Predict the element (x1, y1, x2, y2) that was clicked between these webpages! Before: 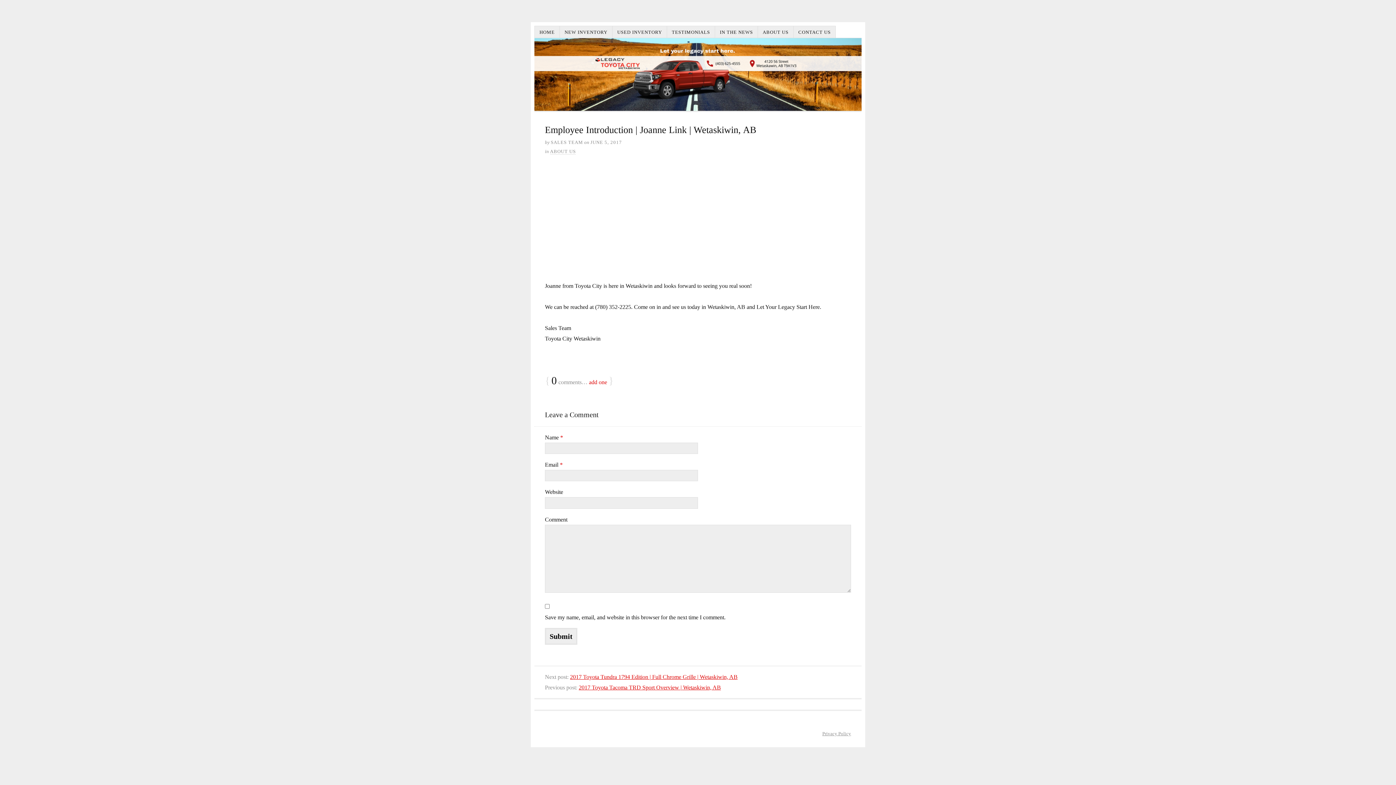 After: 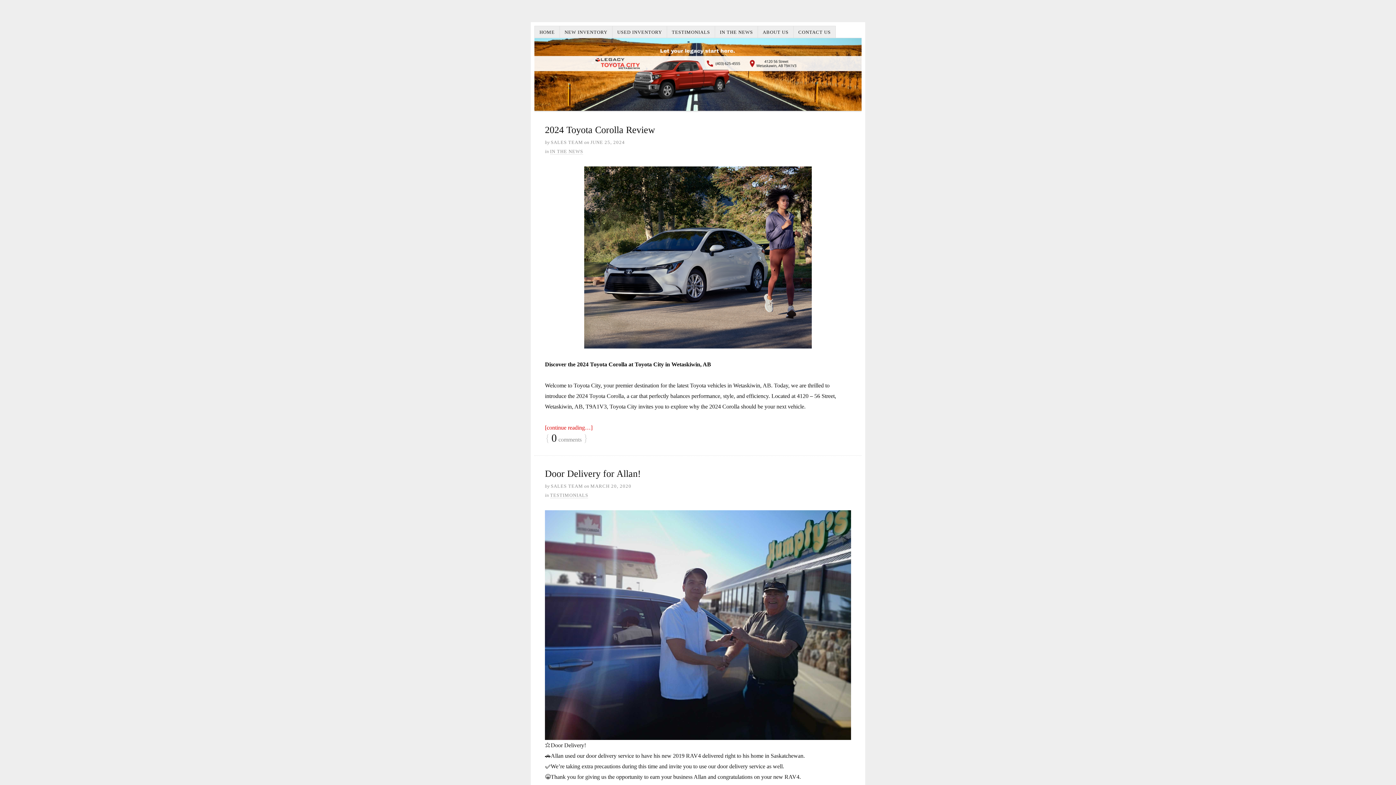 Action: bbox: (534, 38, 861, 110)